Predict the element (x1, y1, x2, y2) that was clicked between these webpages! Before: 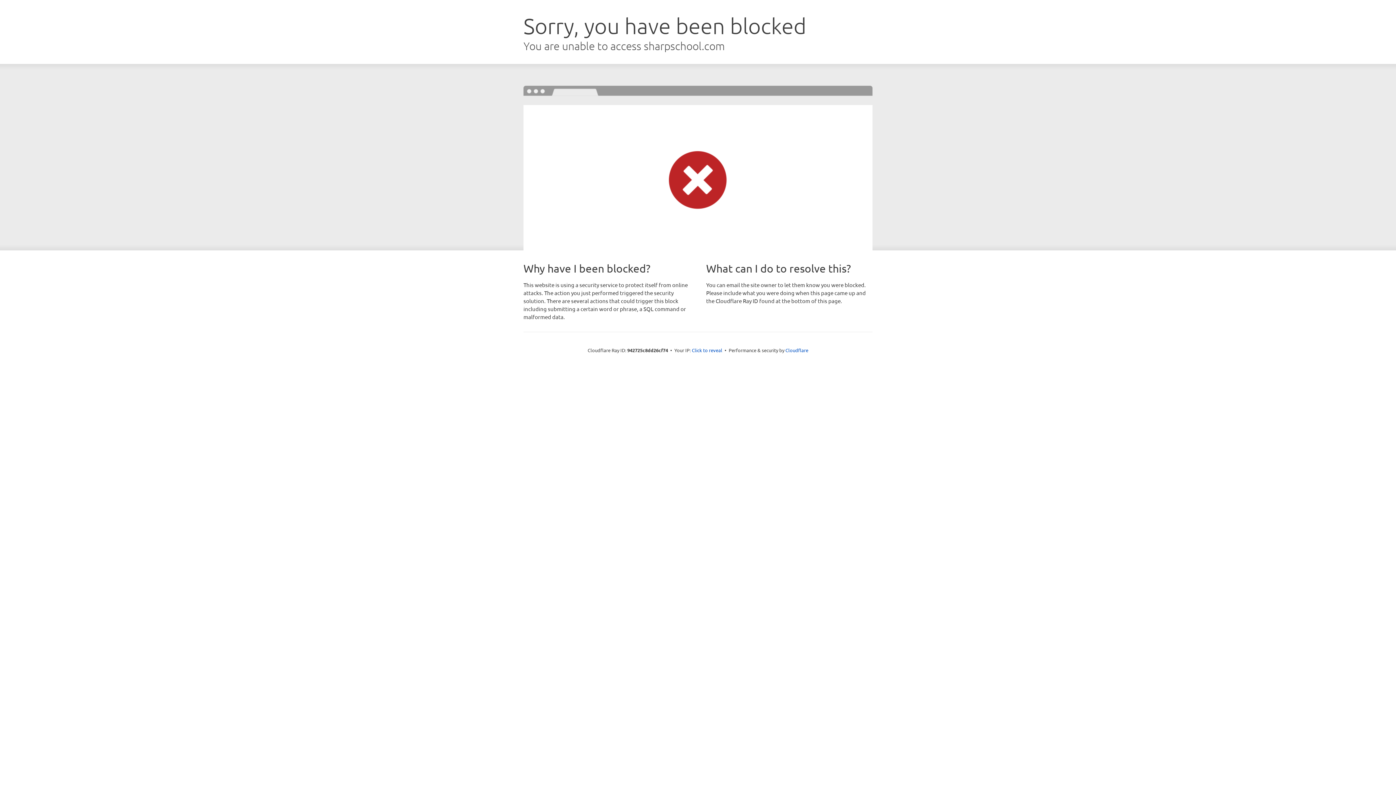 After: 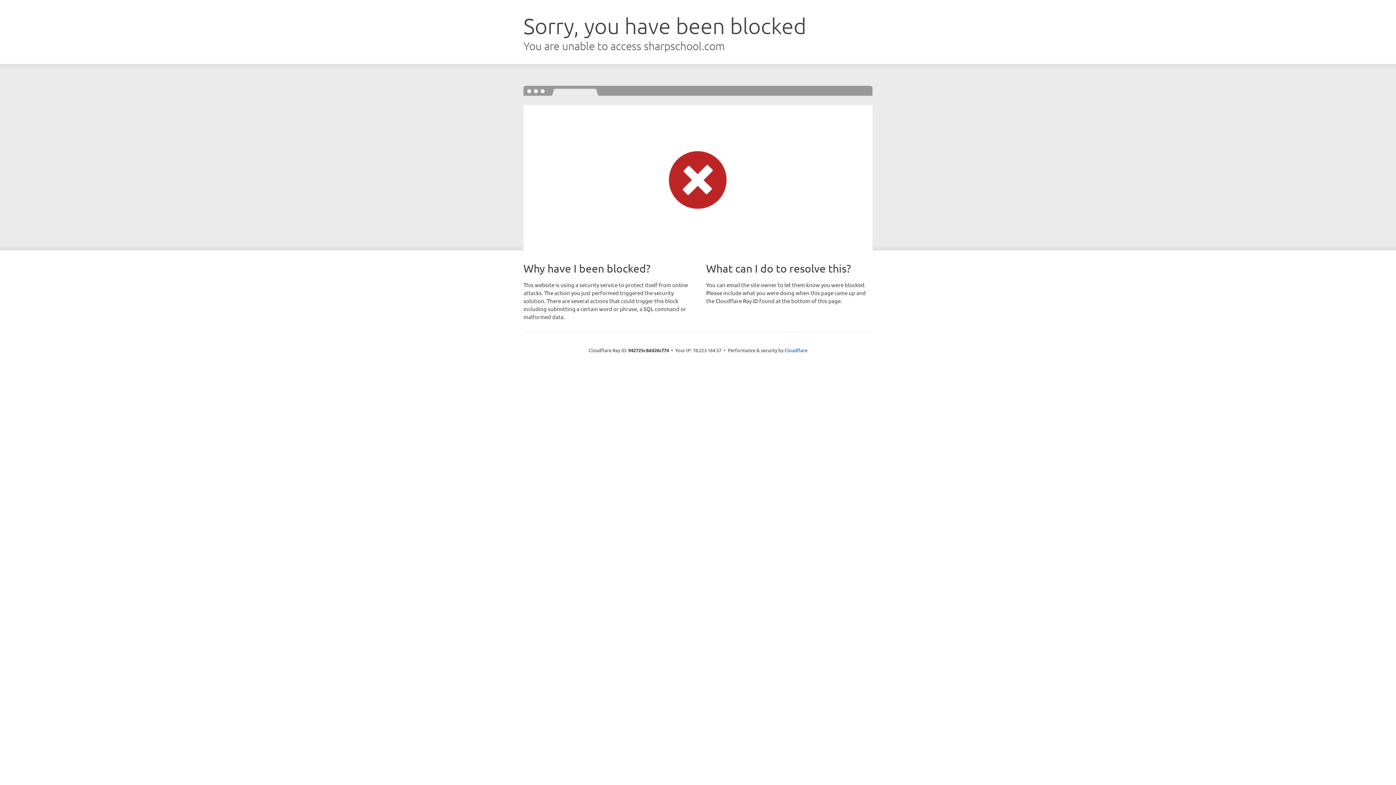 Action: label: Click to reveal bbox: (692, 346, 722, 353)